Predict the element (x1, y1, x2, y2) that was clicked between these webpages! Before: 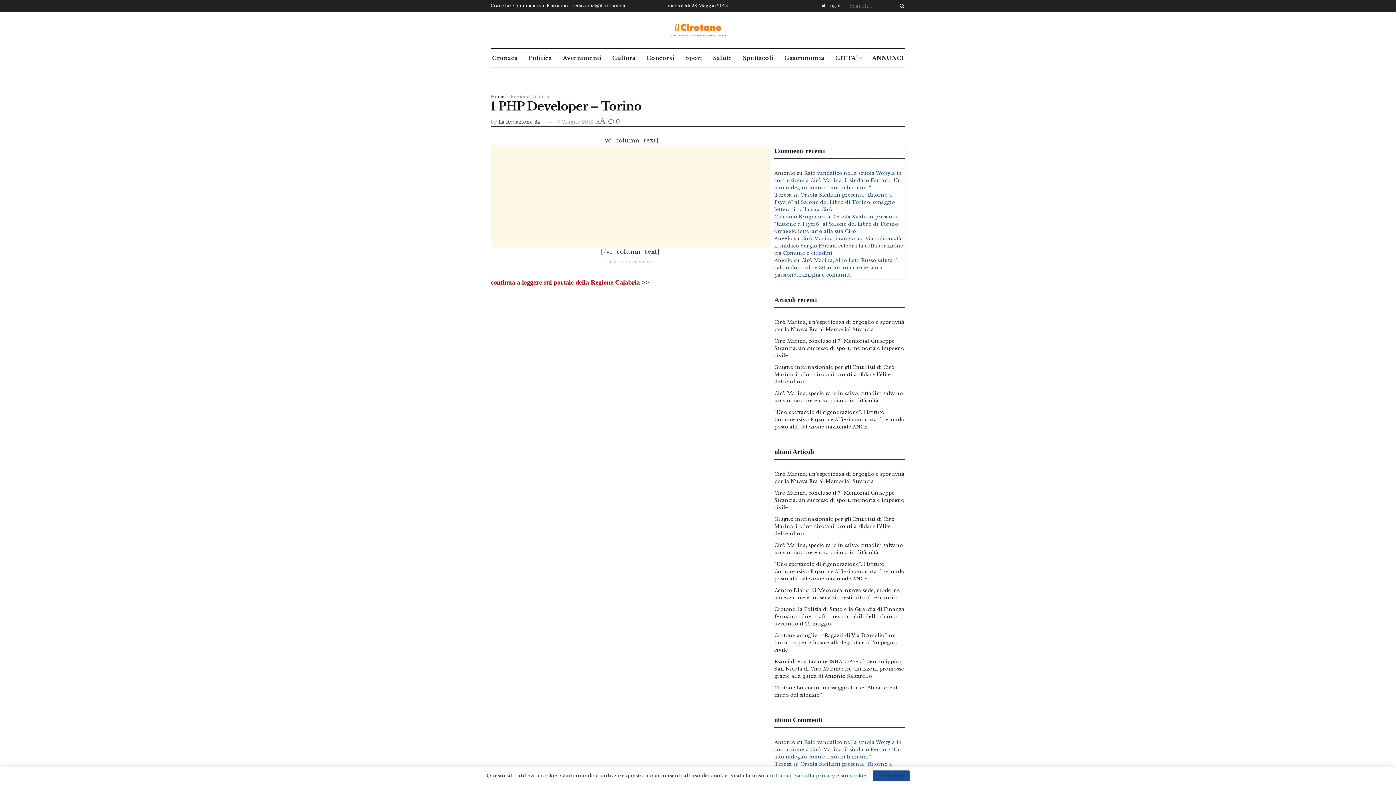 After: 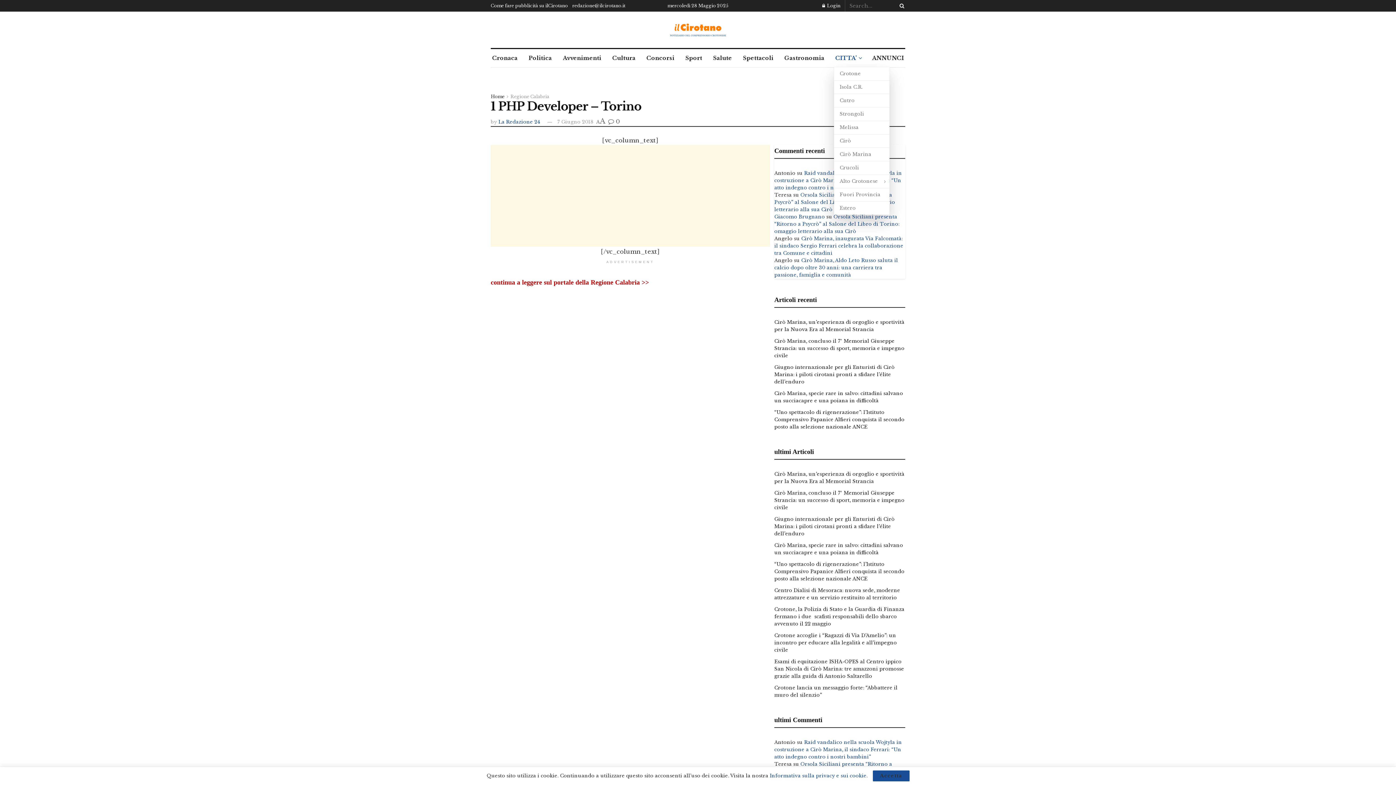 Action: bbox: (834, 49, 862, 67) label: CITTA’